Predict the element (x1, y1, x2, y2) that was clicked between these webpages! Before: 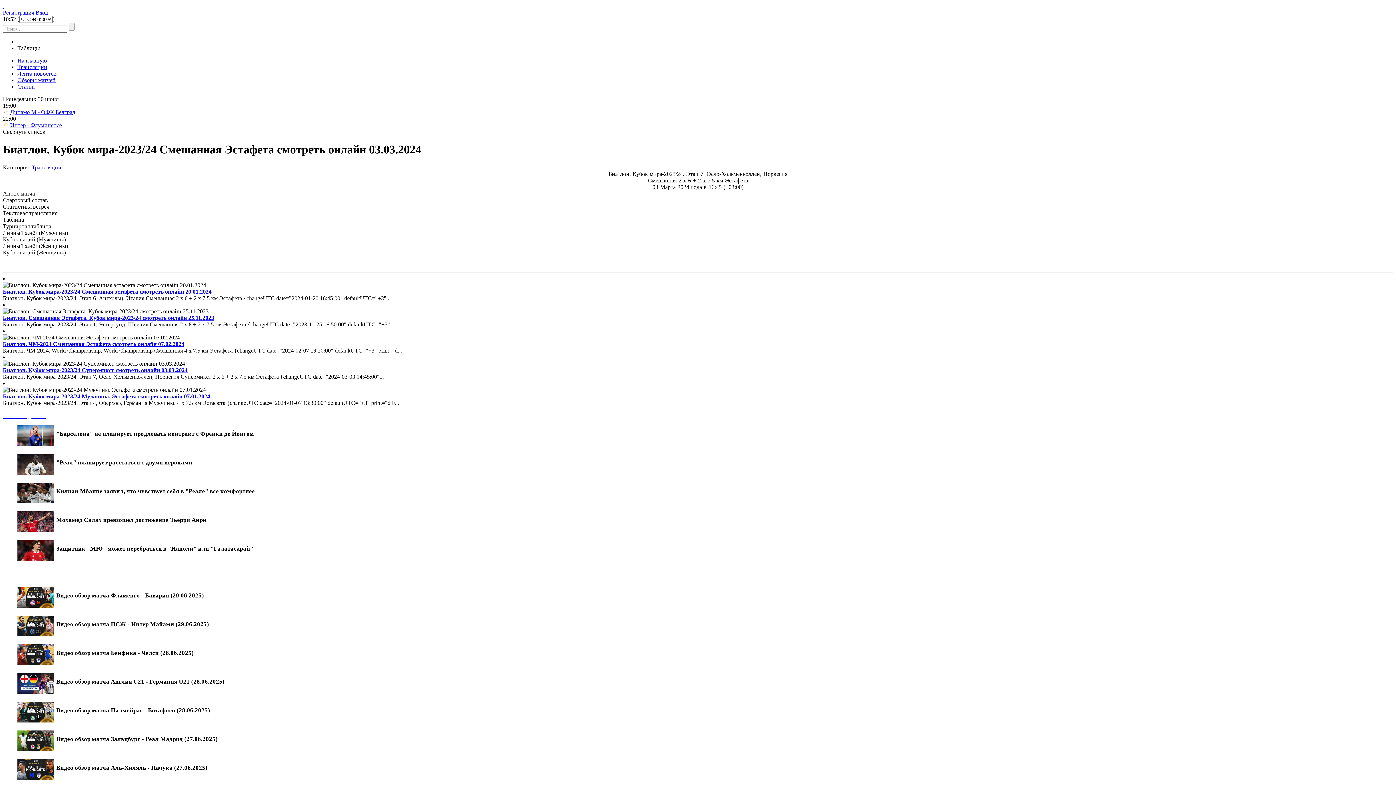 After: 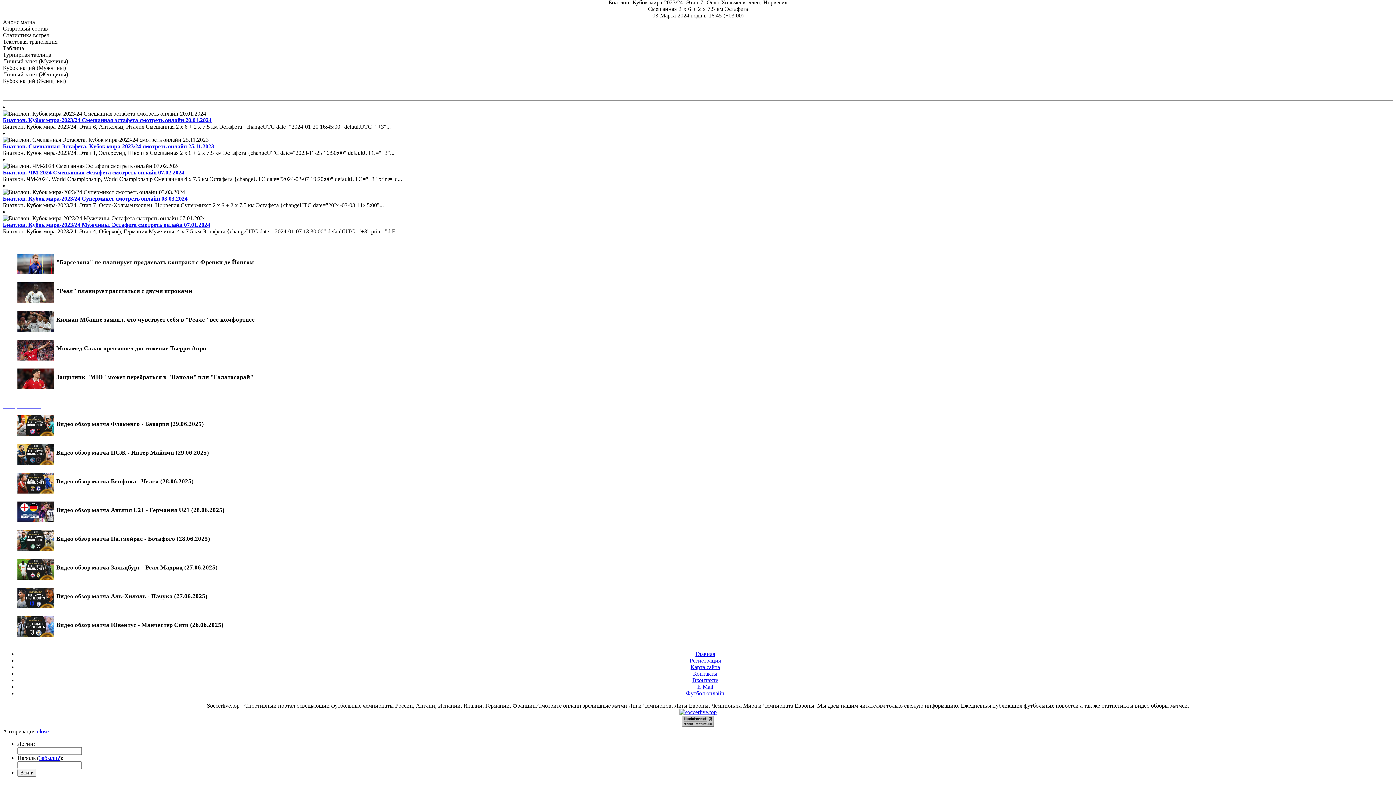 Action: label: Вход bbox: (35, 9, 48, 15)